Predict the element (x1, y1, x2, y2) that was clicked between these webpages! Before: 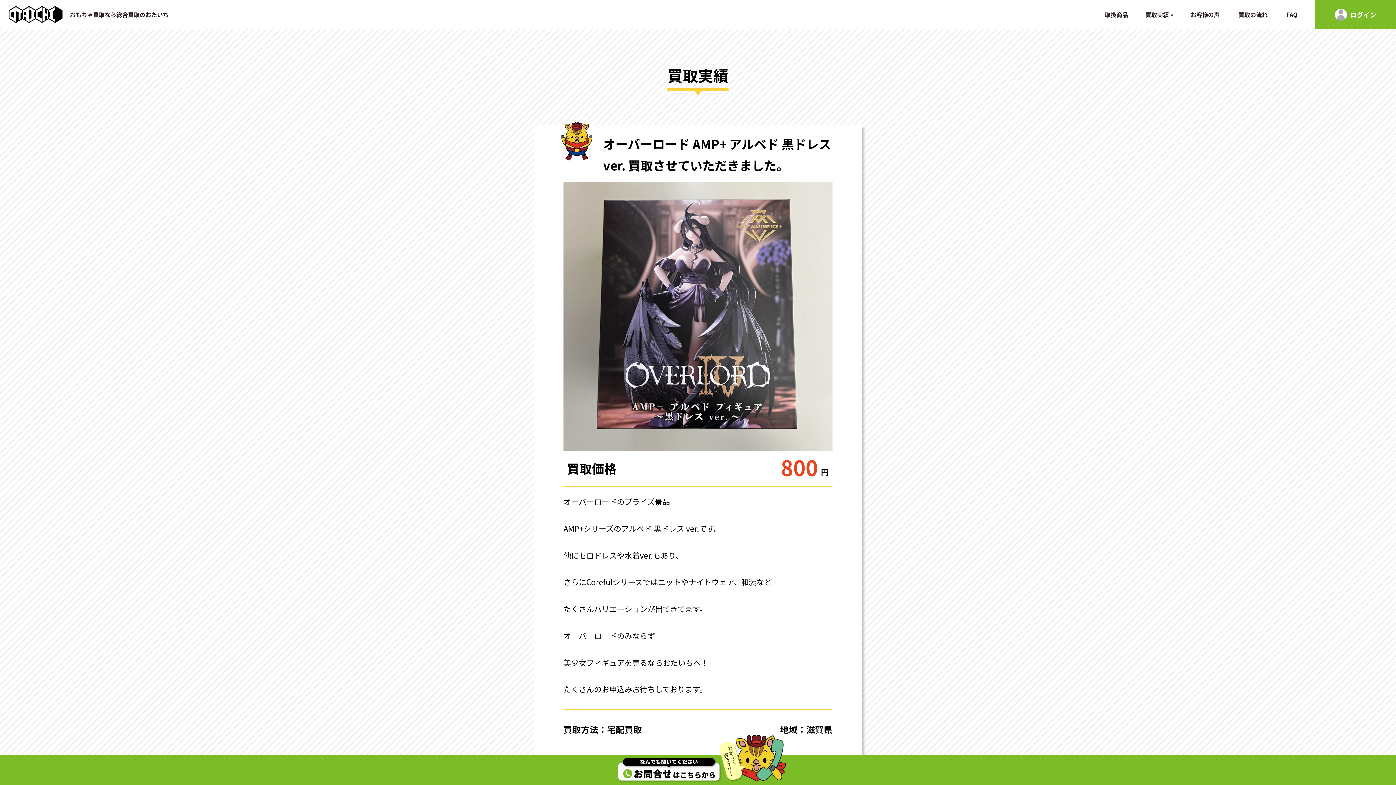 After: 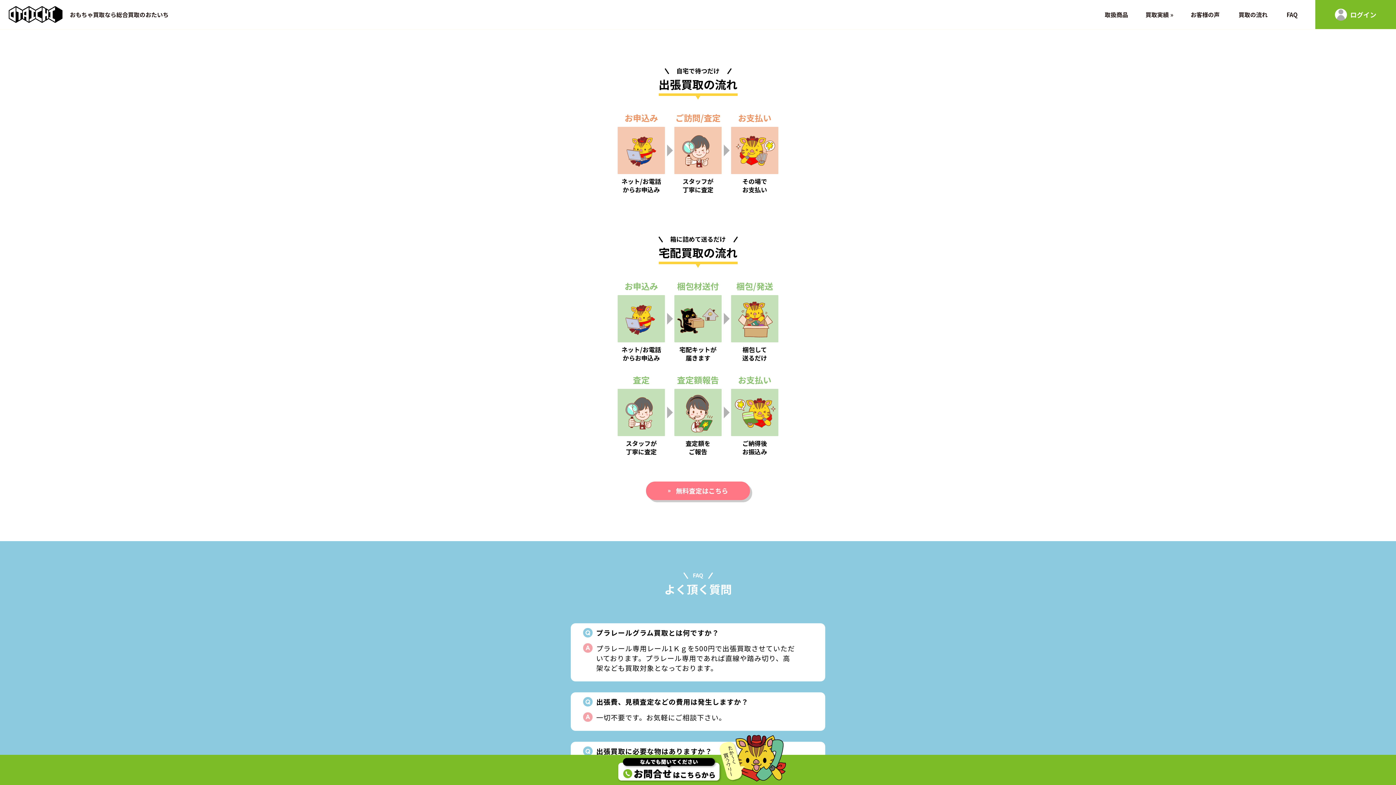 Action: bbox: (1238, 10, 1268, 18) label: 買取の流れ